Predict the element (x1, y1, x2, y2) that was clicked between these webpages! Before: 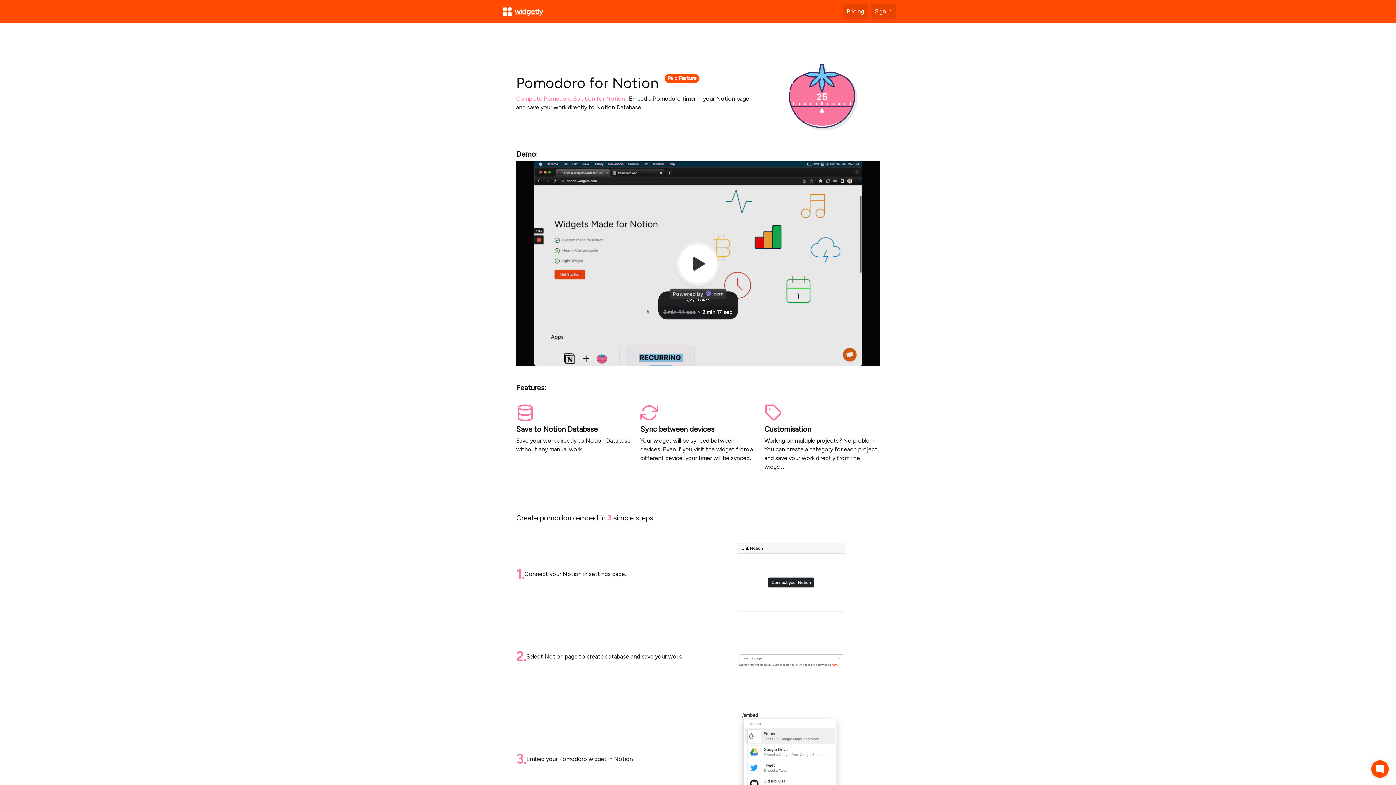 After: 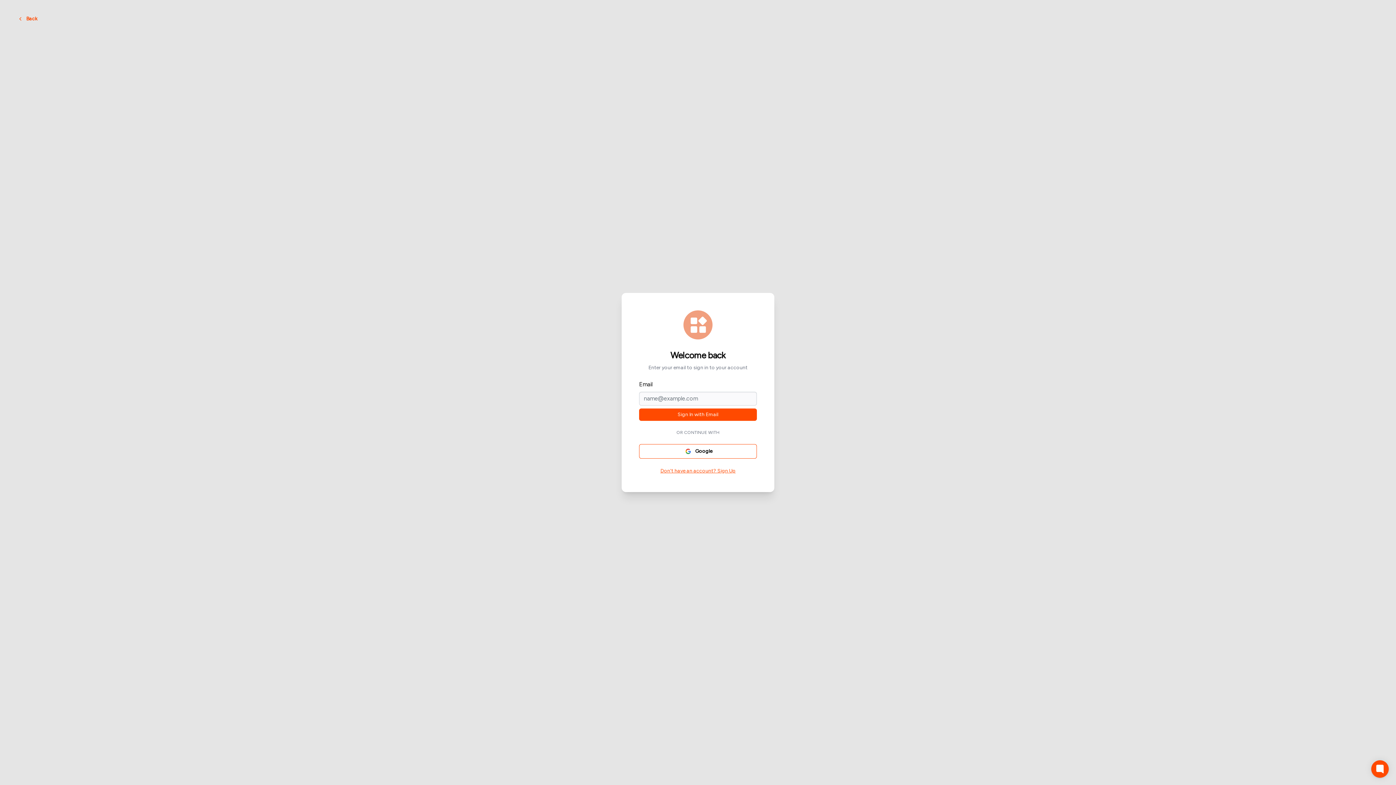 Action: label: Sign in bbox: (871, 4, 896, 18)